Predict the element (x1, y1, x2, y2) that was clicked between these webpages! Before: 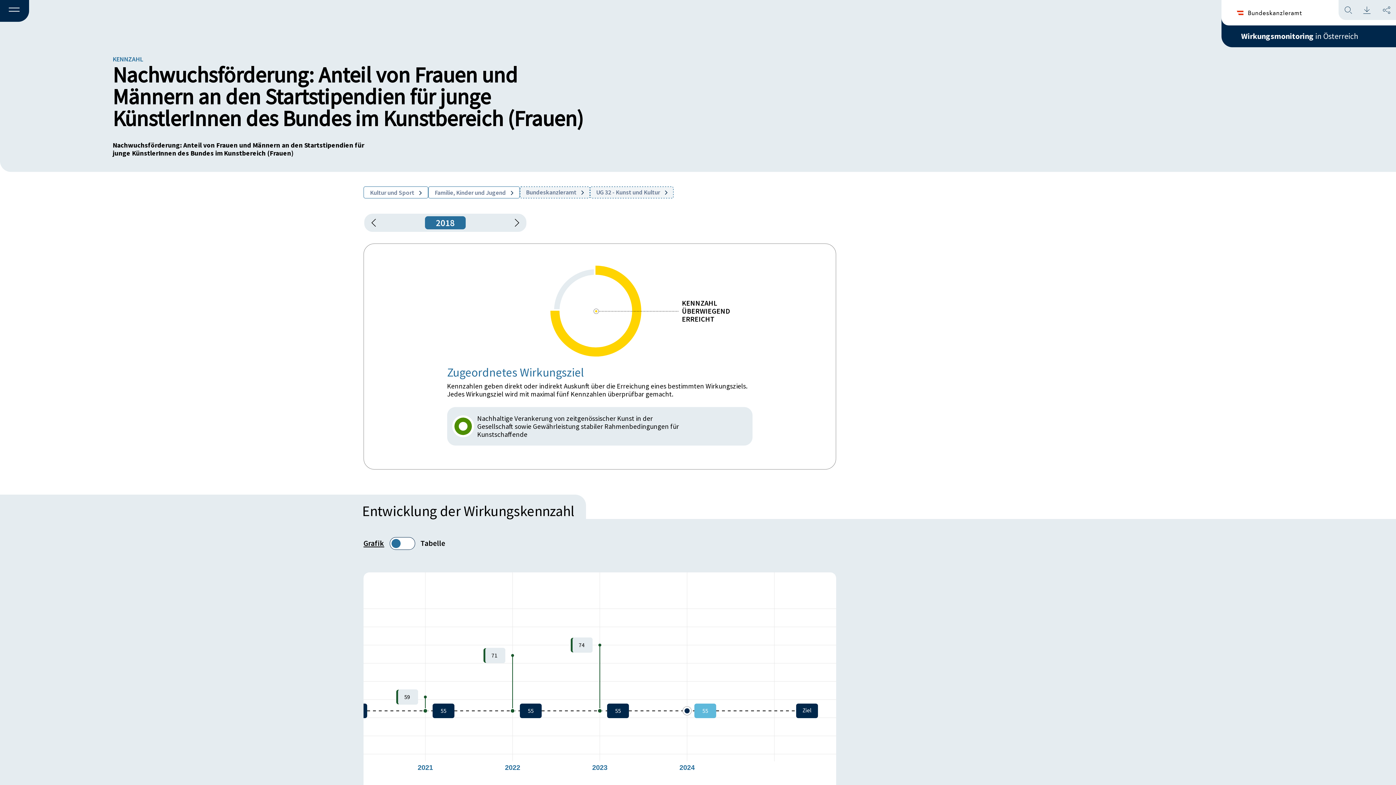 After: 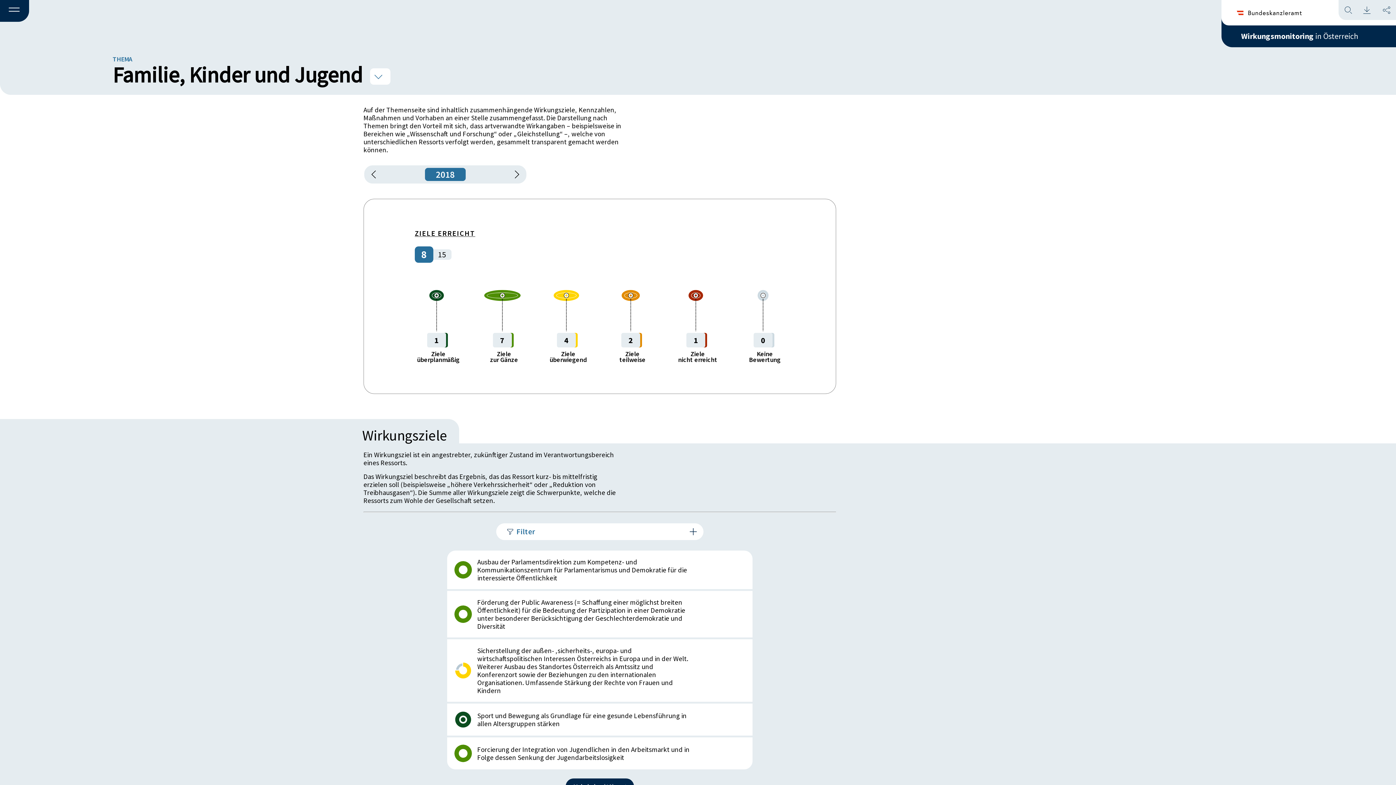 Action: bbox: (428, 186, 519, 198) label: Familie, Kinder und Jugend 